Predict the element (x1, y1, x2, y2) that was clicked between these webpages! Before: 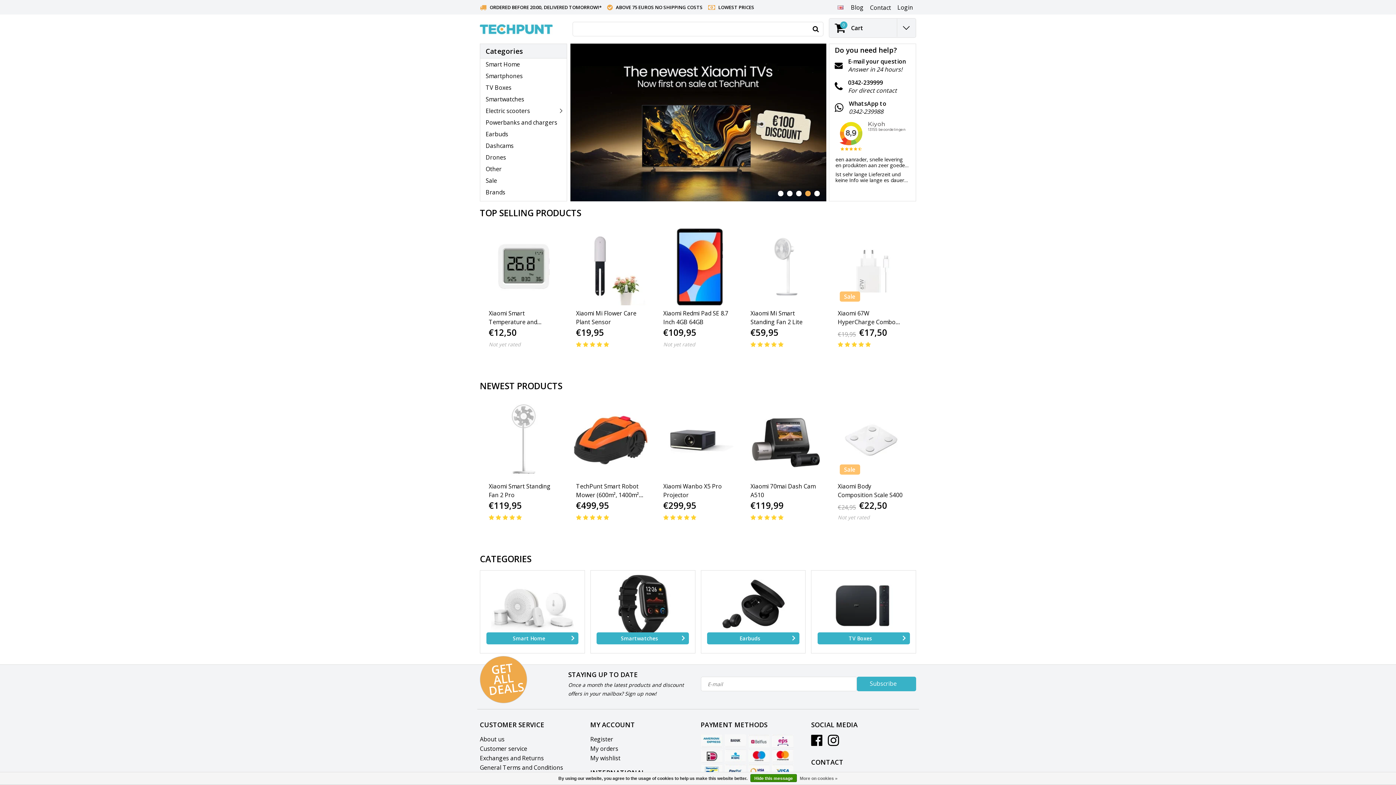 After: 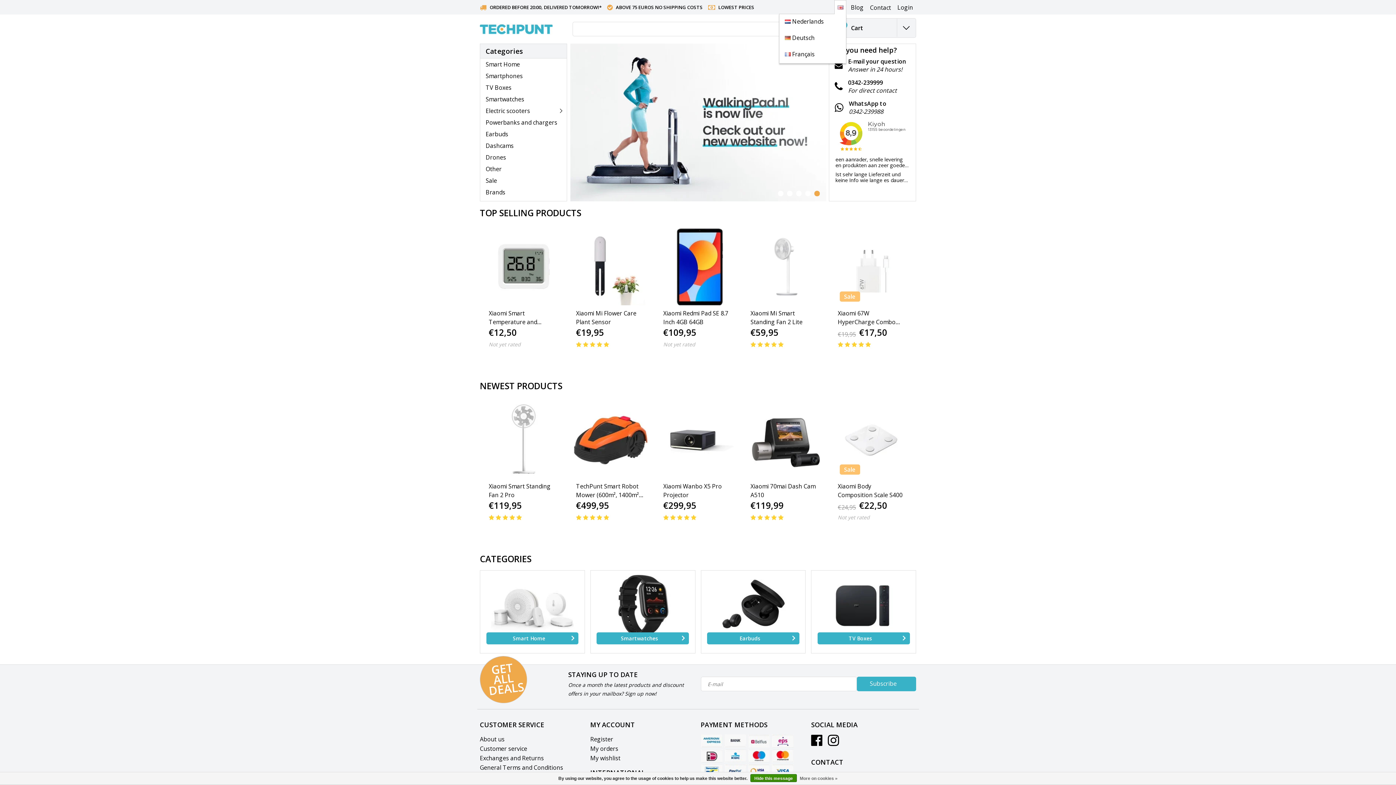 Action: bbox: (834, 0, 846, 13)